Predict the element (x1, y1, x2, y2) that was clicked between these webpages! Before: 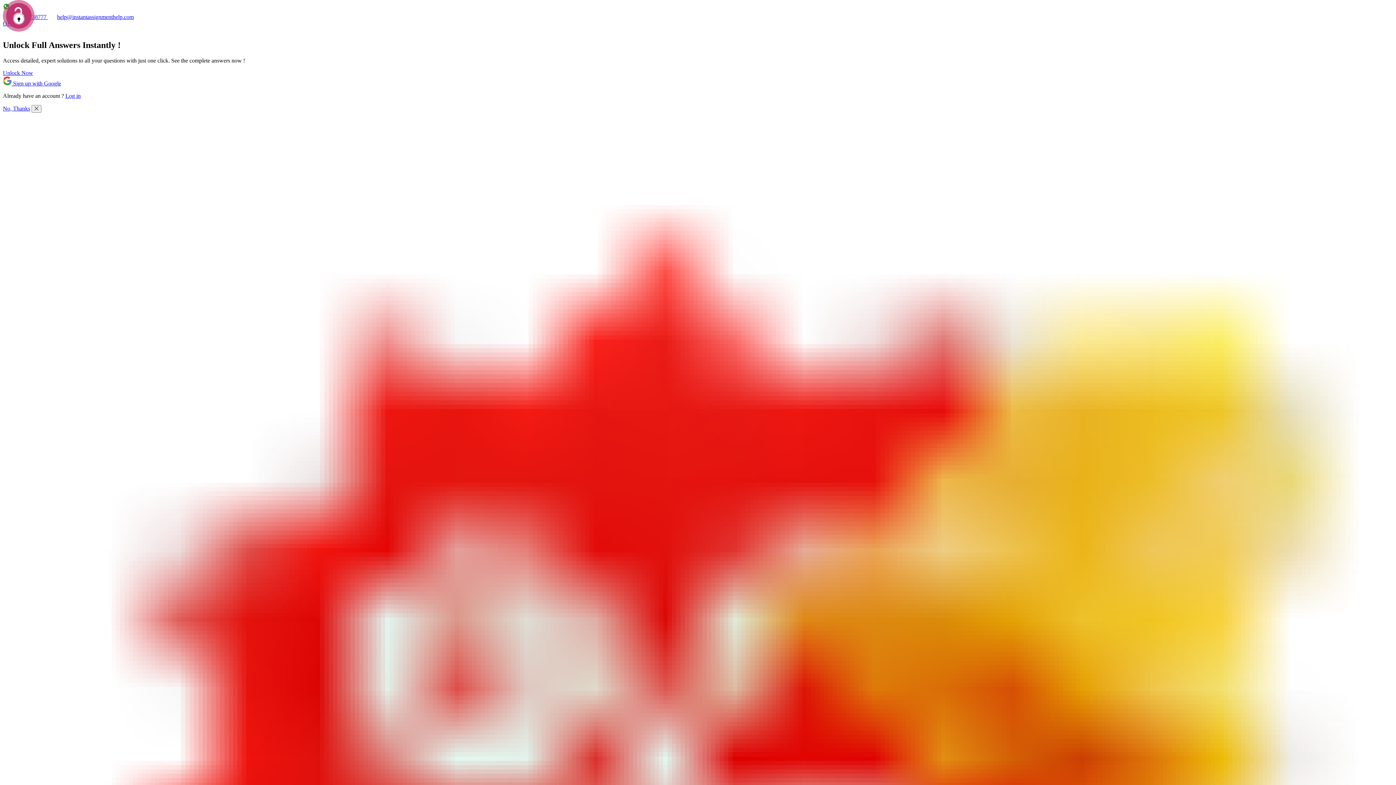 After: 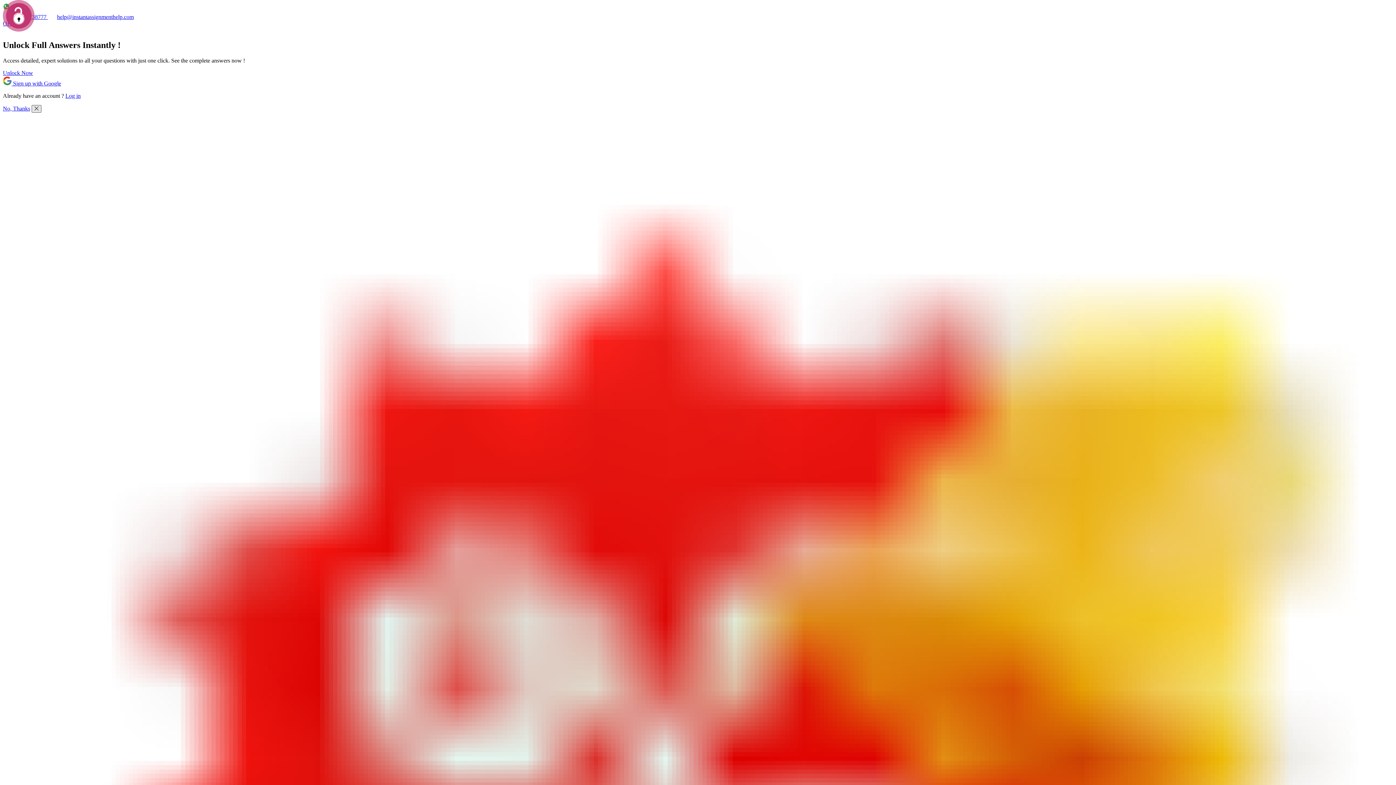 Action: bbox: (31, 105, 41, 112)